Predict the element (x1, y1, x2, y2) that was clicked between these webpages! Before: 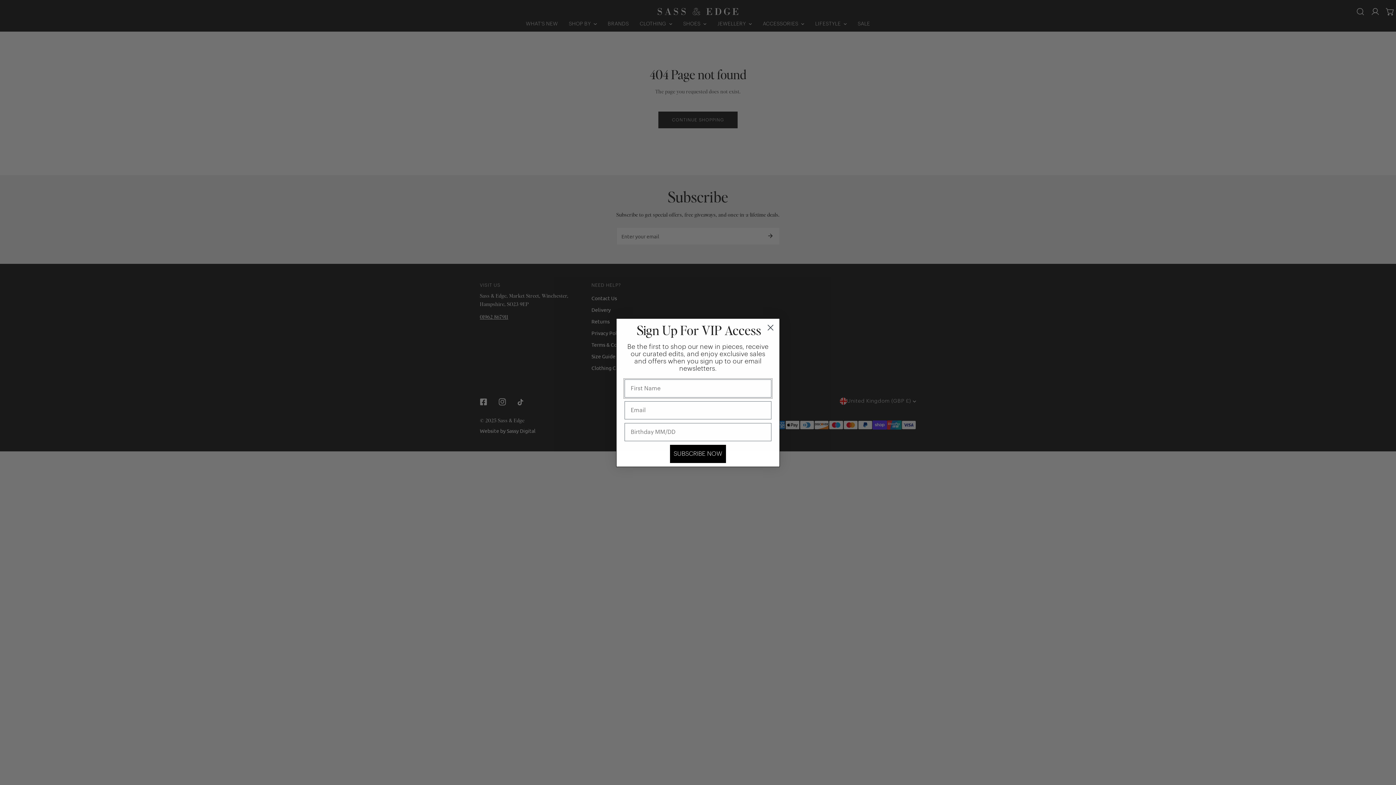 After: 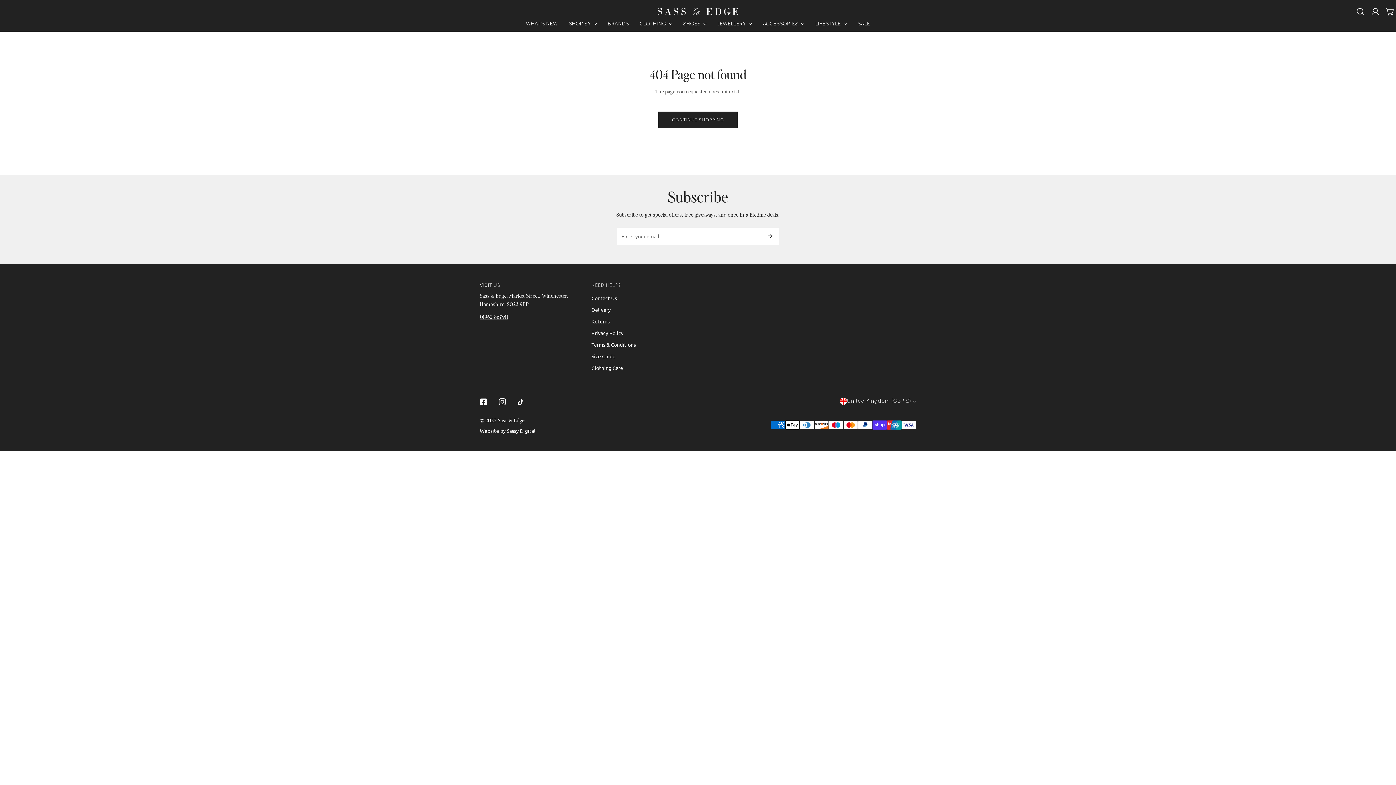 Action: bbox: (764, 321, 777, 334) label: Close dialog